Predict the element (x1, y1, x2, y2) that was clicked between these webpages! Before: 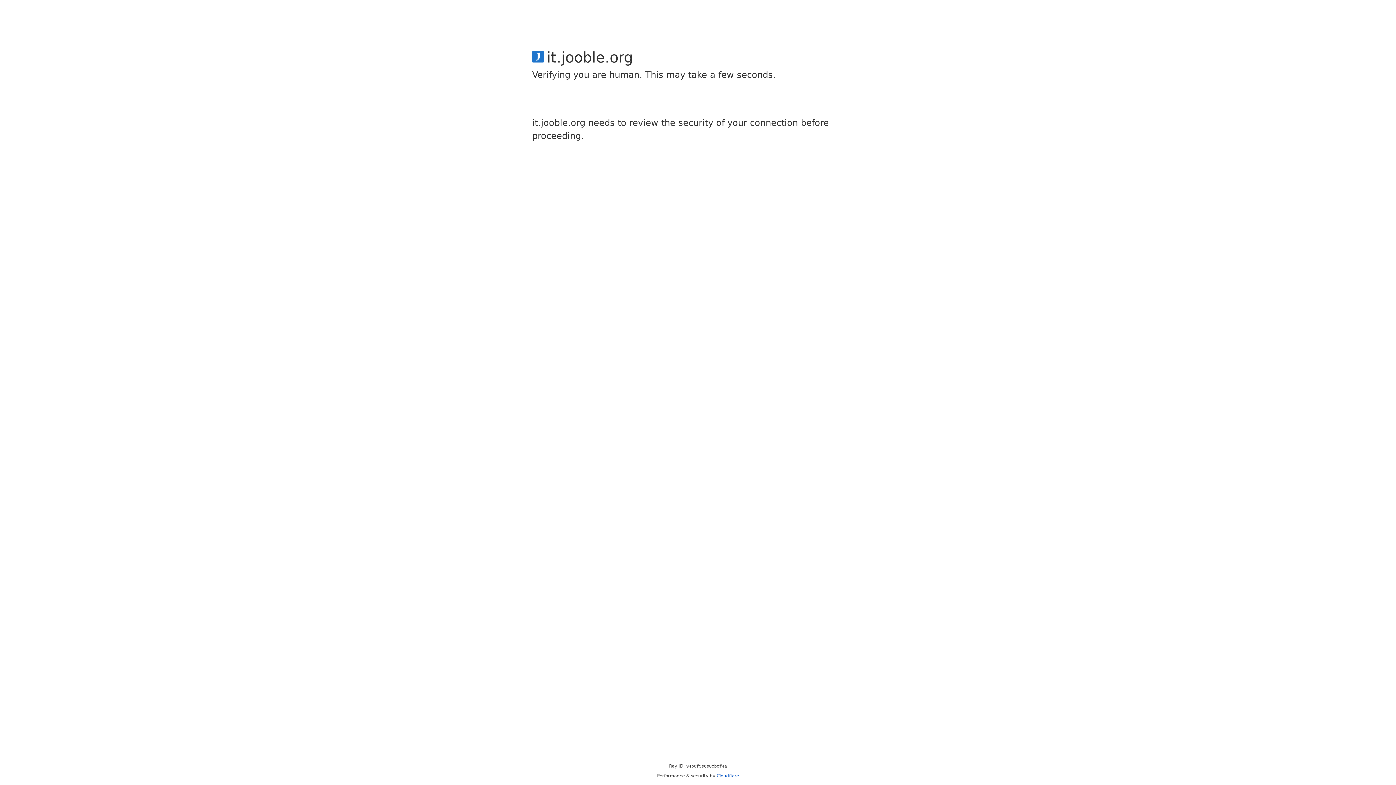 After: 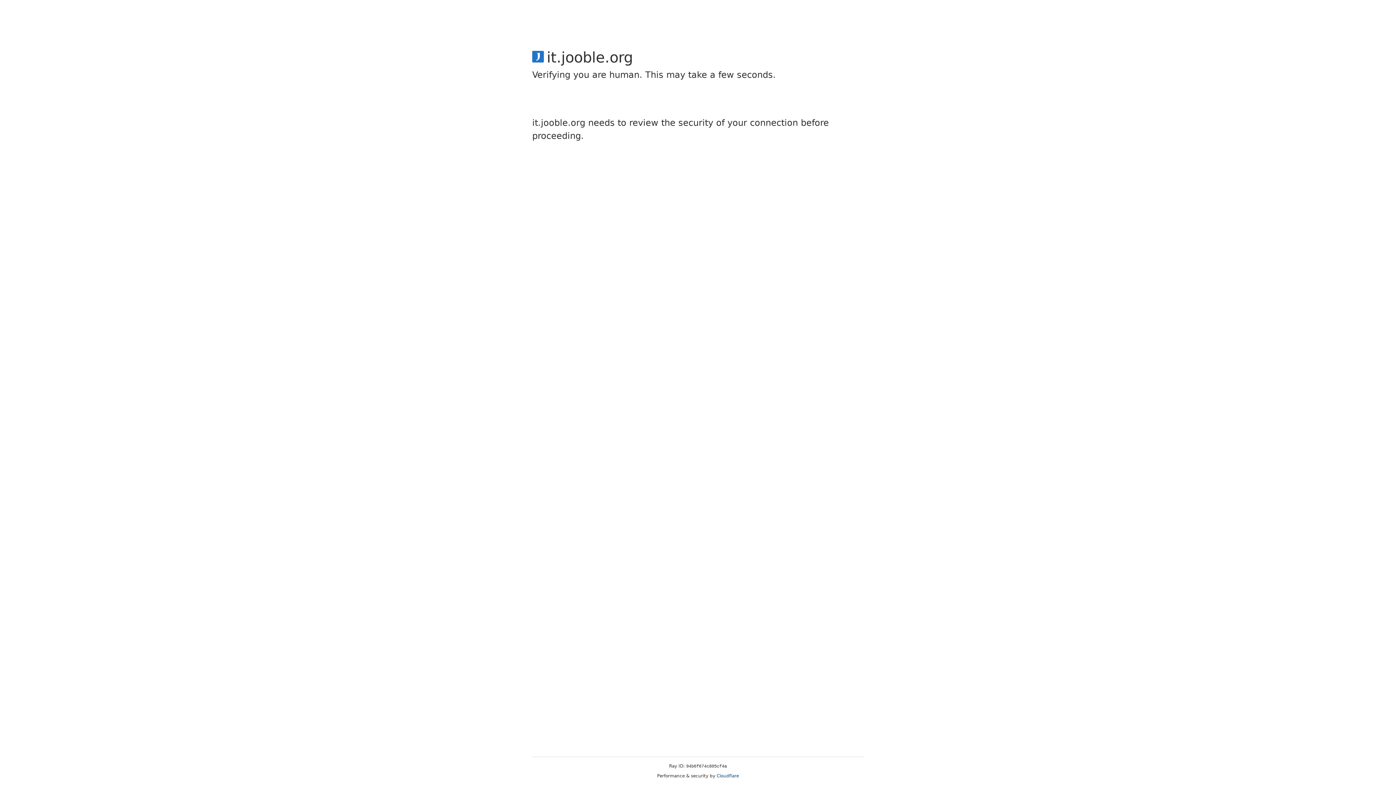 Action: bbox: (716, 773, 739, 778) label: Cloudflare